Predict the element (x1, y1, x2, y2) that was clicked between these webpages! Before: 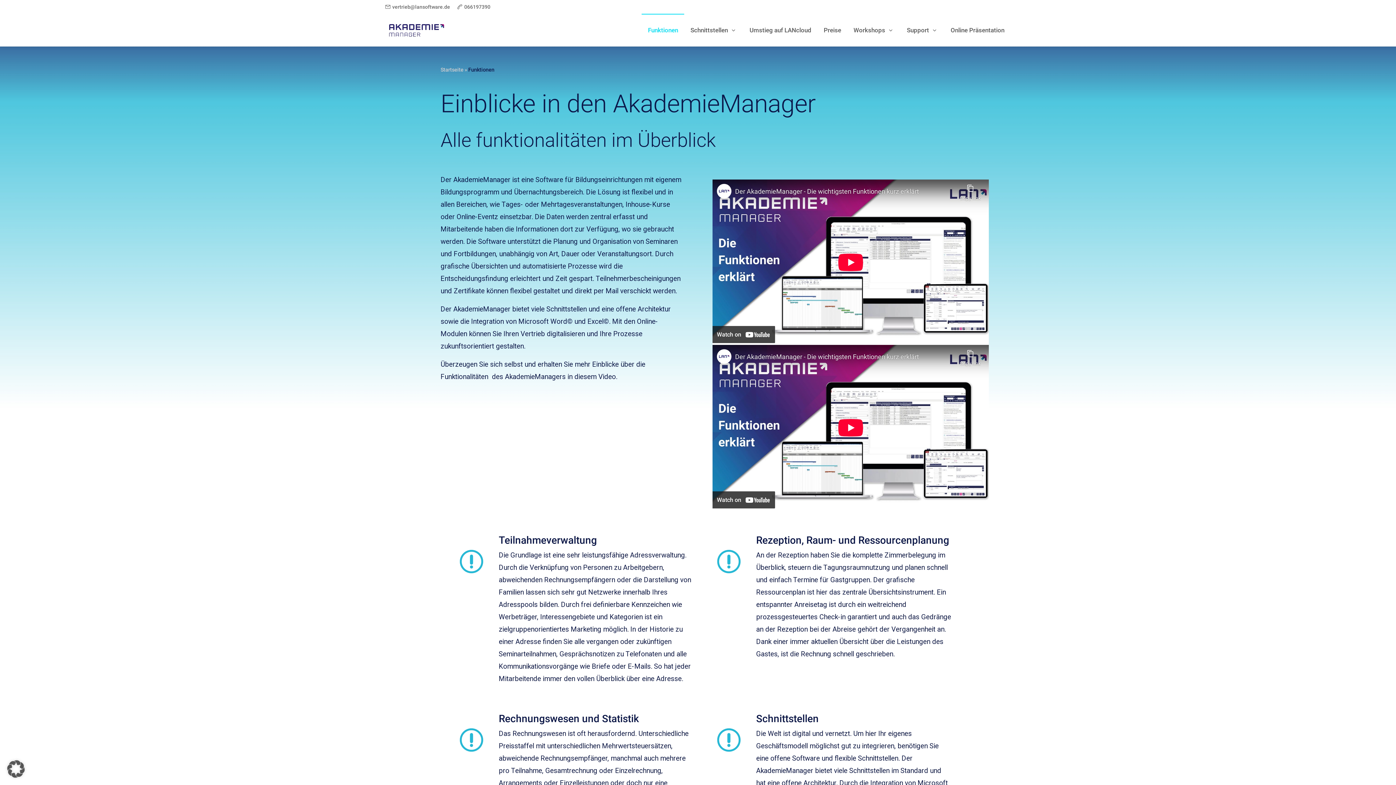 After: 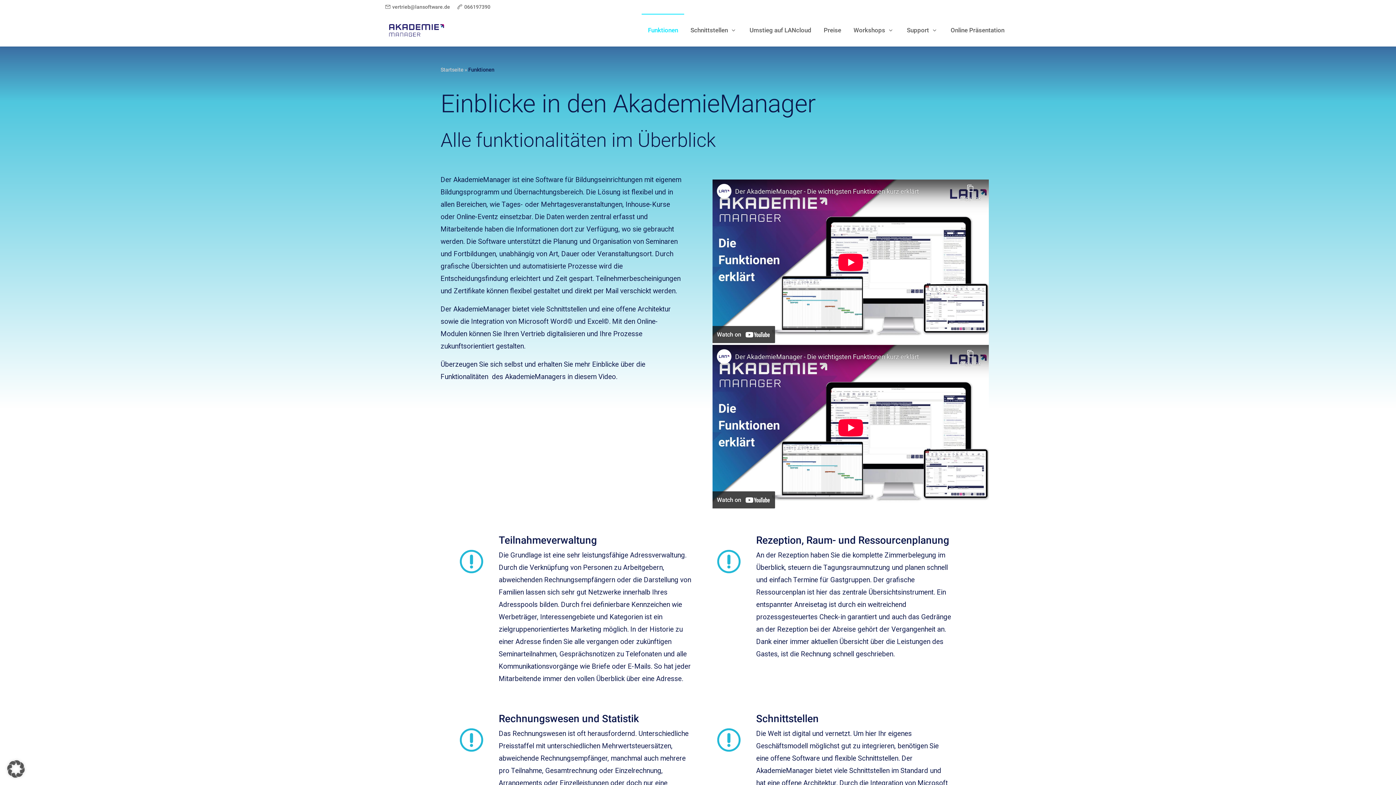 Action: bbox: (392, 4, 450, 9) label: vertrieb@lansoftware.de